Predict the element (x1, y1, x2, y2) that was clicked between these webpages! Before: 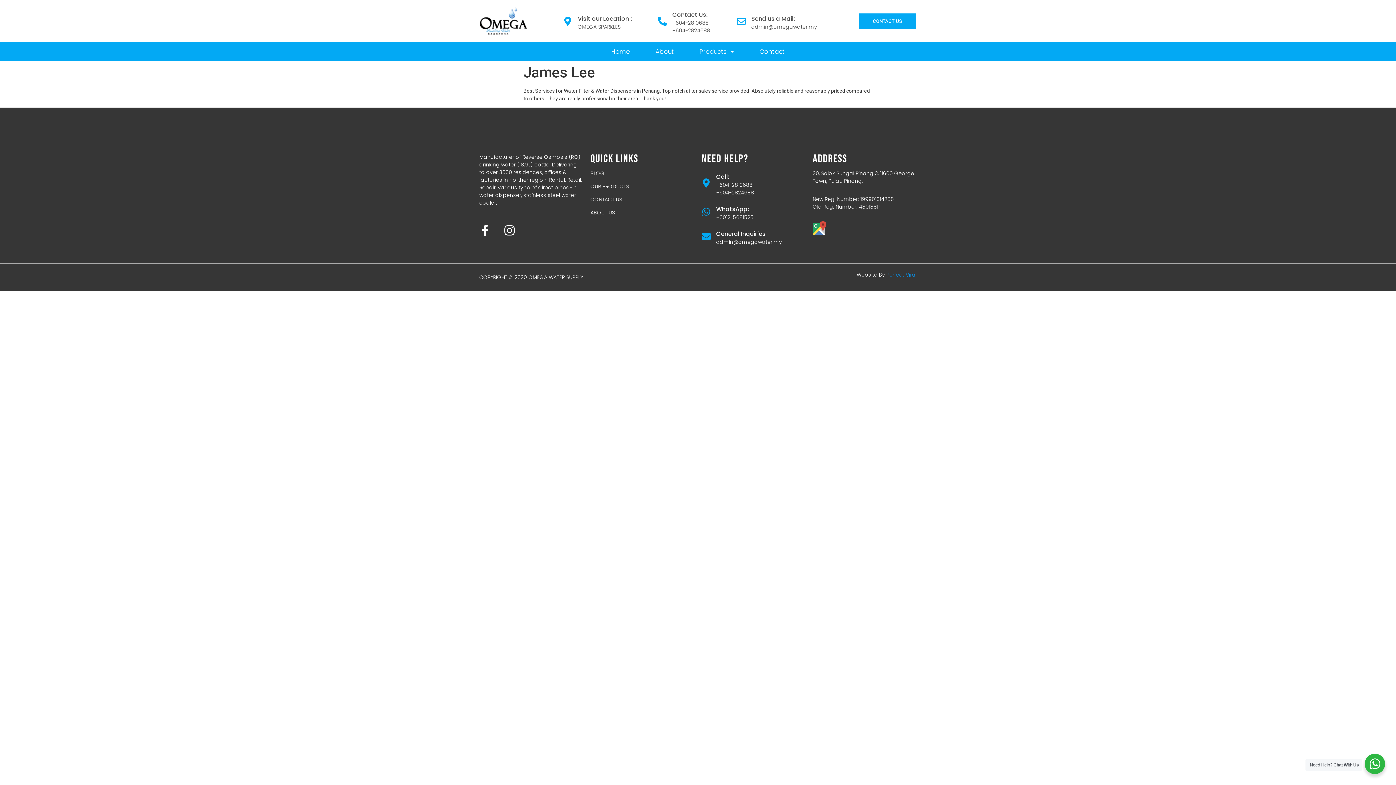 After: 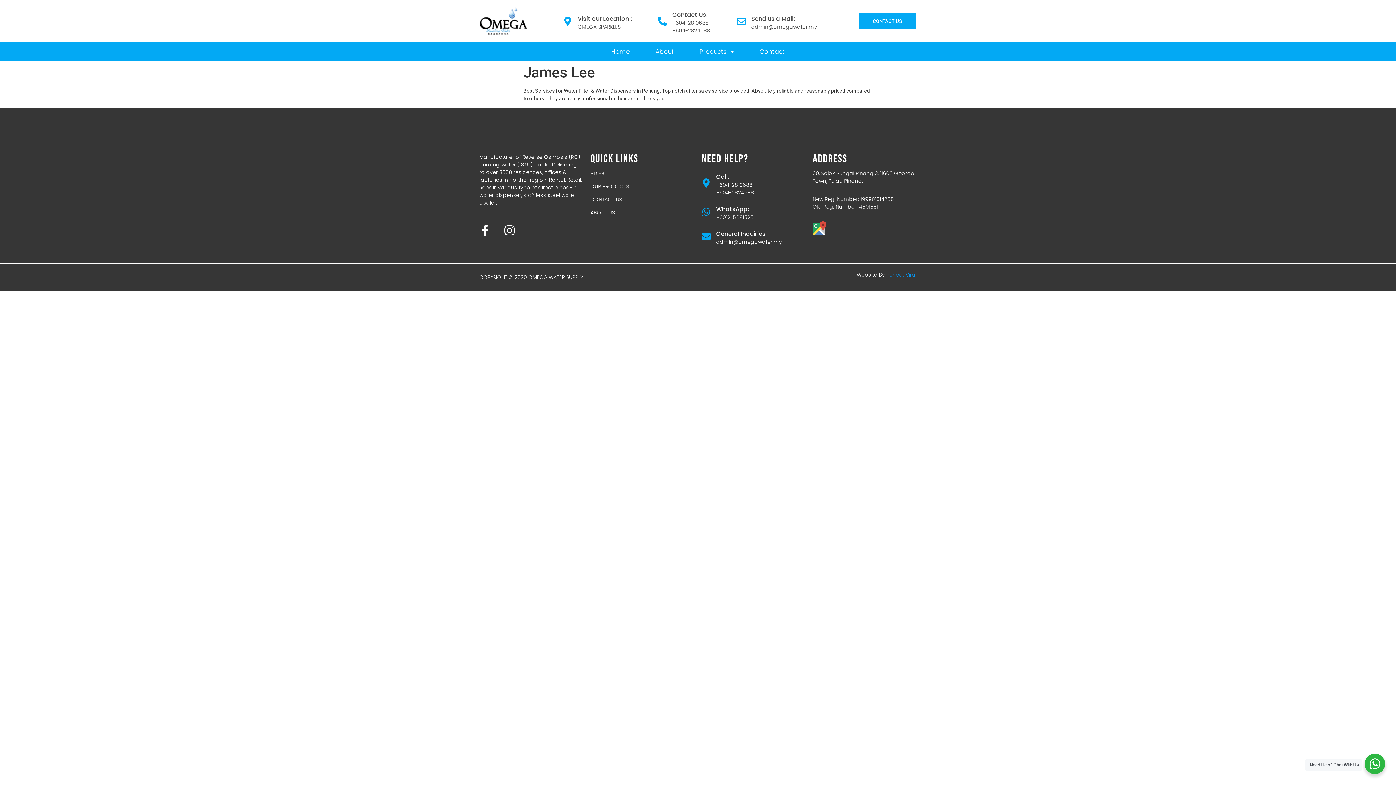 Action: bbox: (716, 229, 765, 238) label: General Inquiries